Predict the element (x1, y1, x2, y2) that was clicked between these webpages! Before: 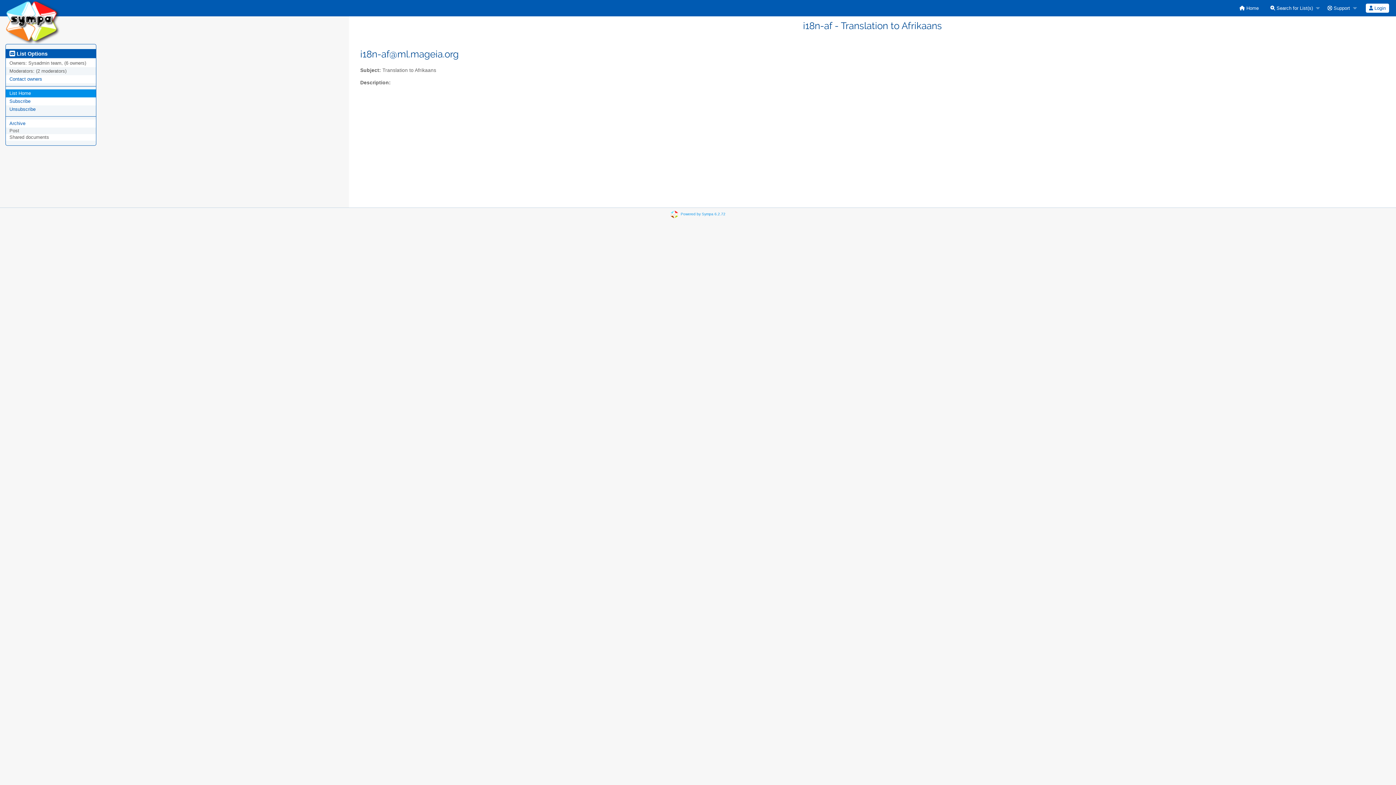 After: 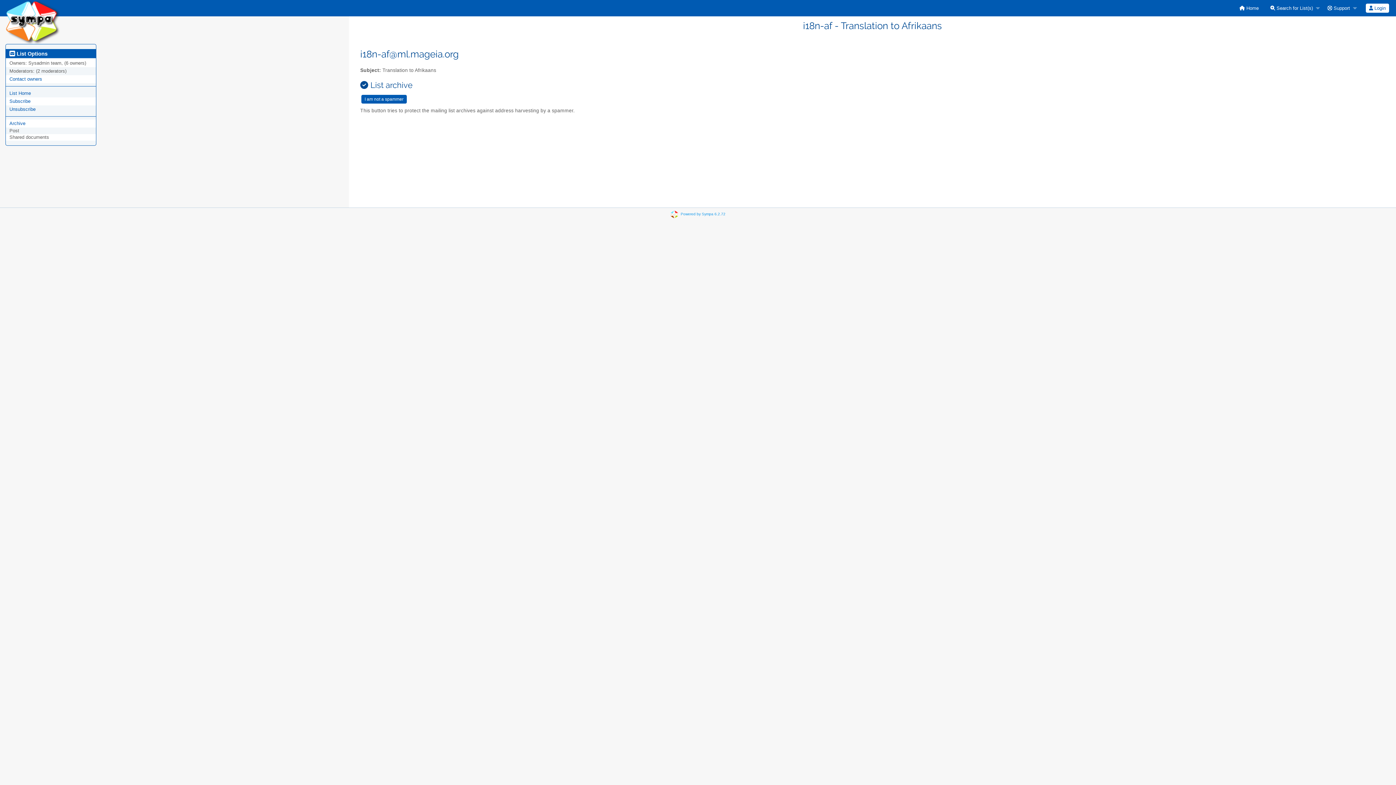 Action: bbox: (9, 120, 25, 126) label: Archive